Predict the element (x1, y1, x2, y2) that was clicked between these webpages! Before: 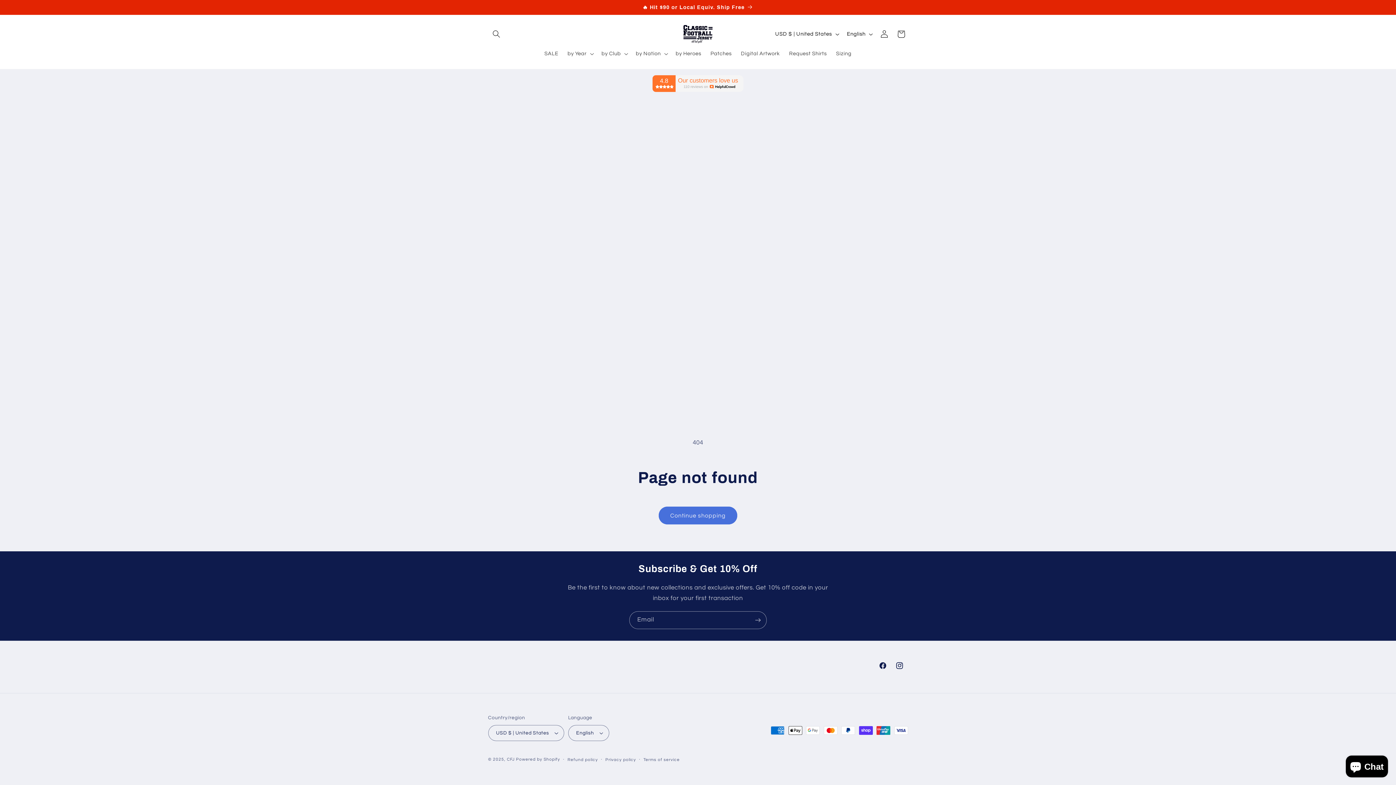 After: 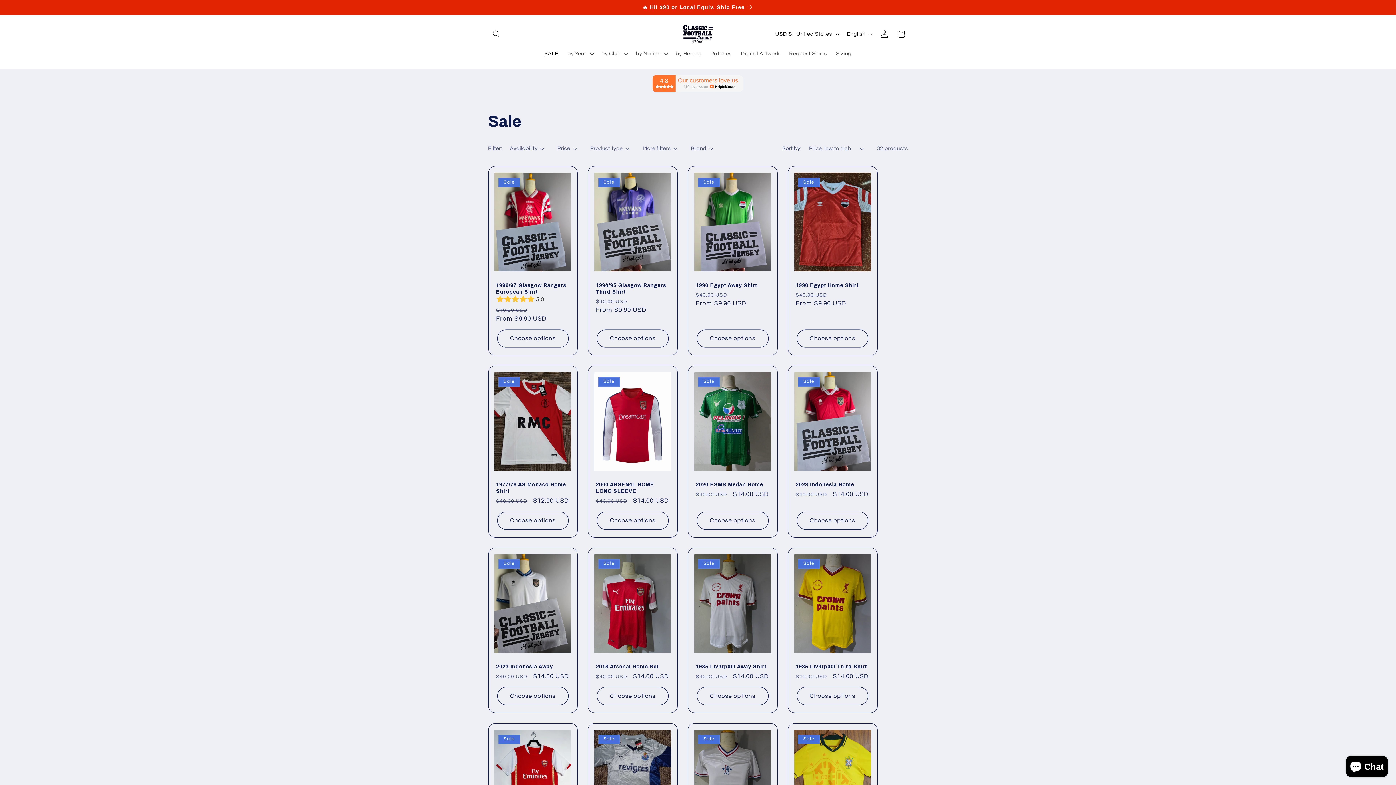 Action: label: SALE bbox: (539, 46, 563, 61)